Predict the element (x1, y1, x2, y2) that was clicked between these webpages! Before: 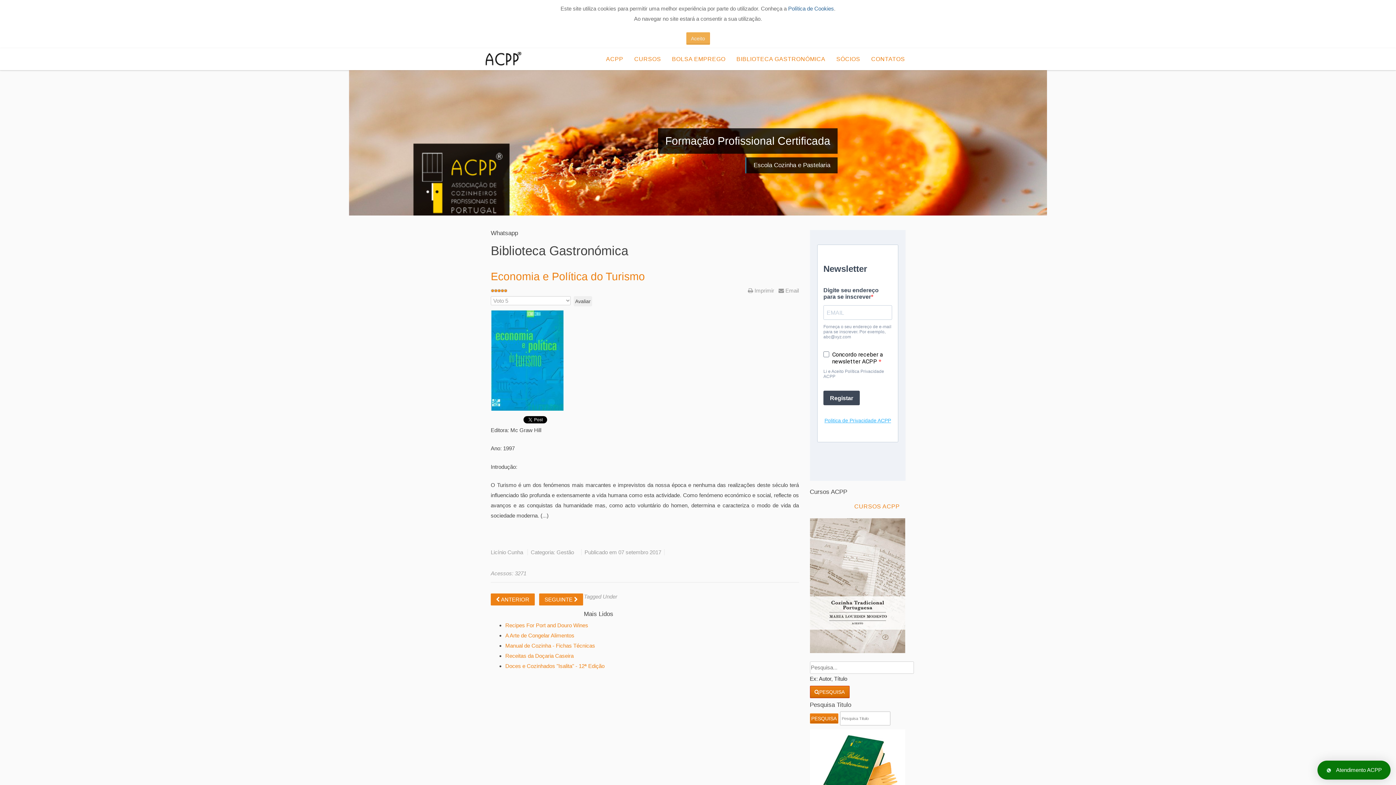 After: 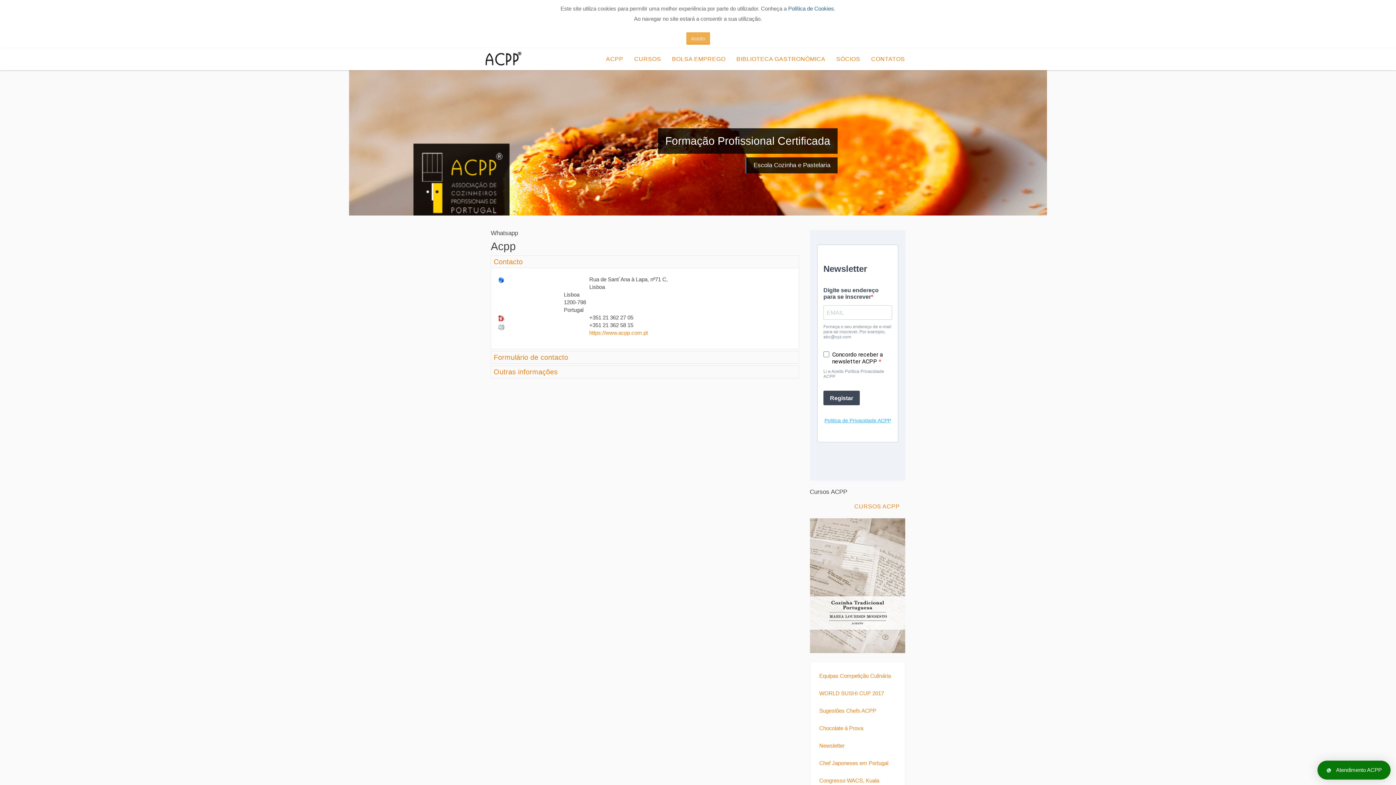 Action: bbox: (865, 48, 910, 70) label: CONTATOS